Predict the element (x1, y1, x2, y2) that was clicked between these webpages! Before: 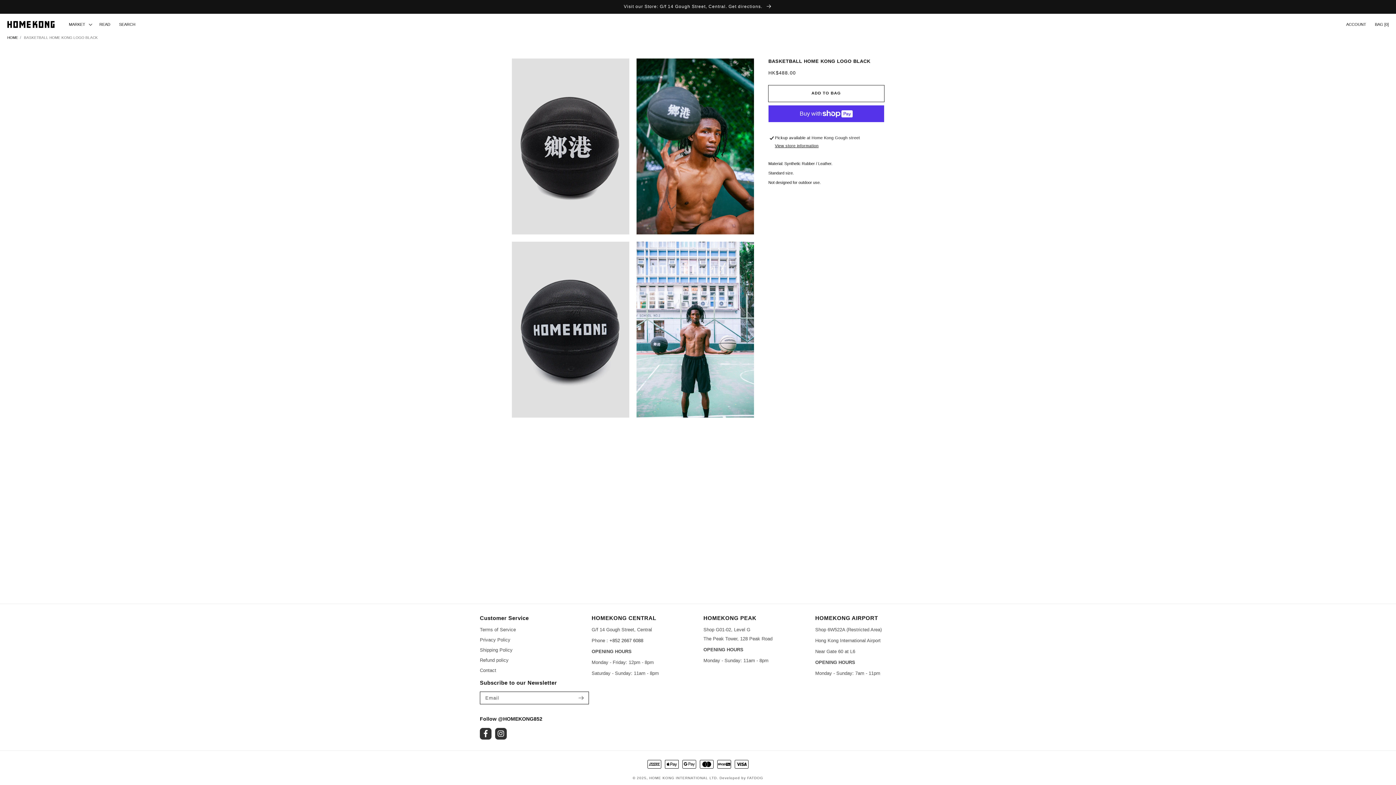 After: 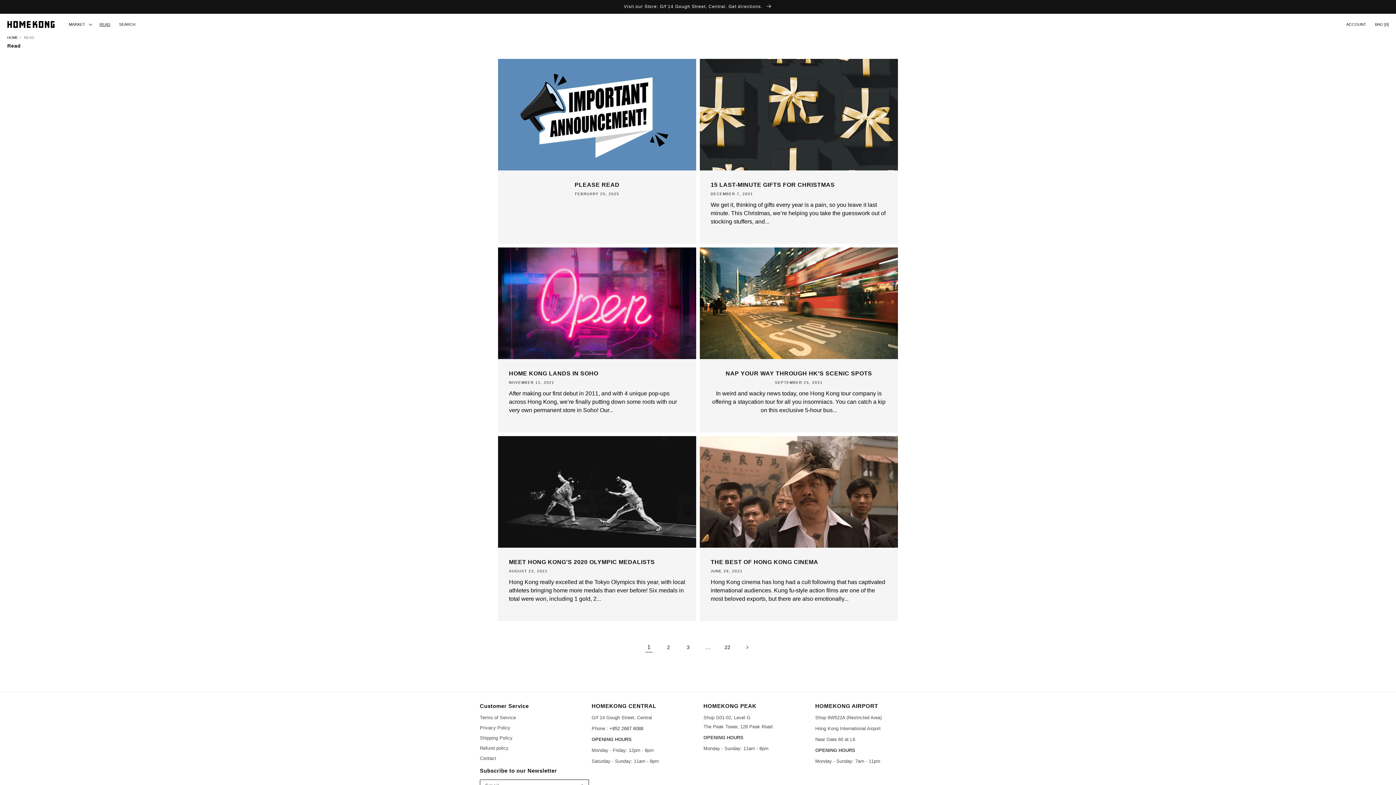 Action: bbox: (95, 17, 114, 31) label: READ